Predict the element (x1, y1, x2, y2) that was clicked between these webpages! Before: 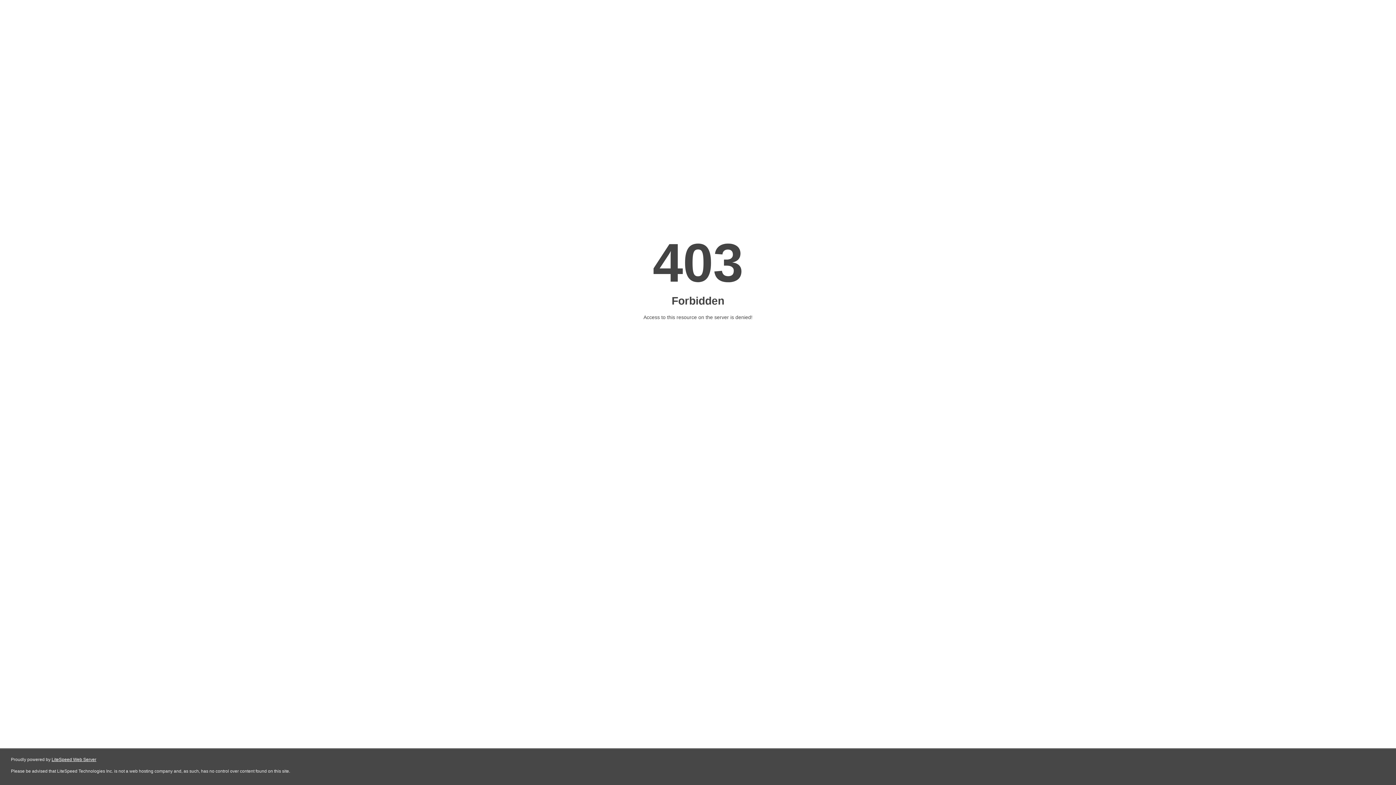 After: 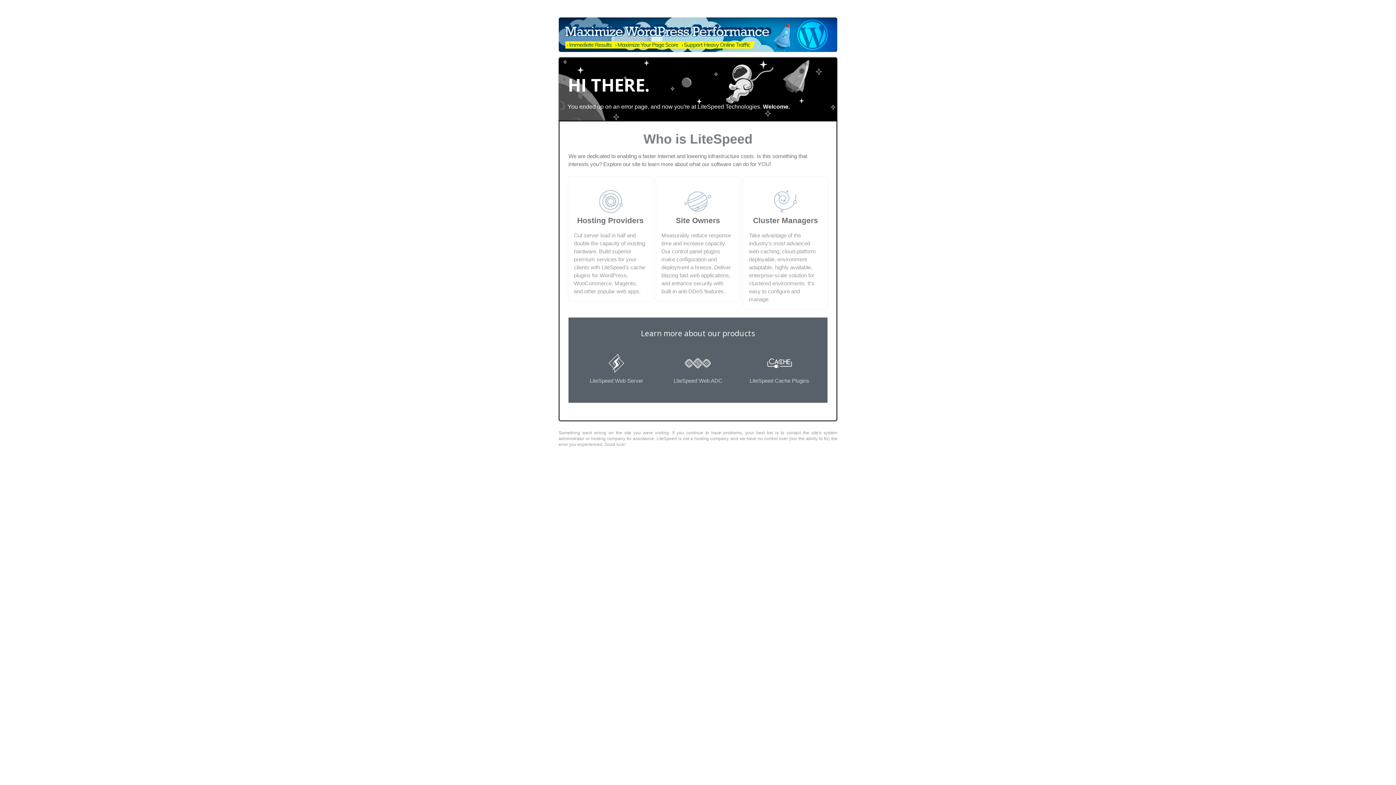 Action: bbox: (51, 757, 96, 762) label: LiteSpeed Web Server